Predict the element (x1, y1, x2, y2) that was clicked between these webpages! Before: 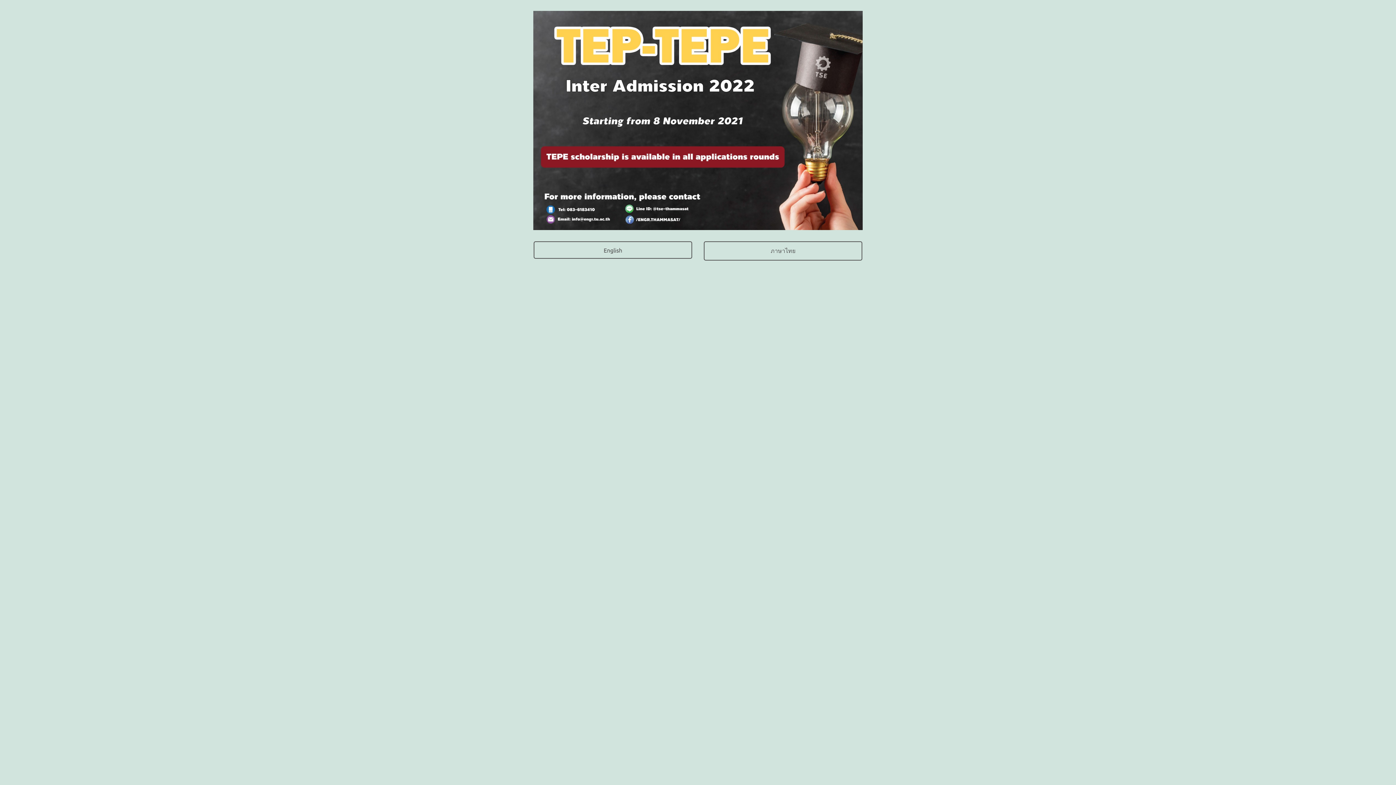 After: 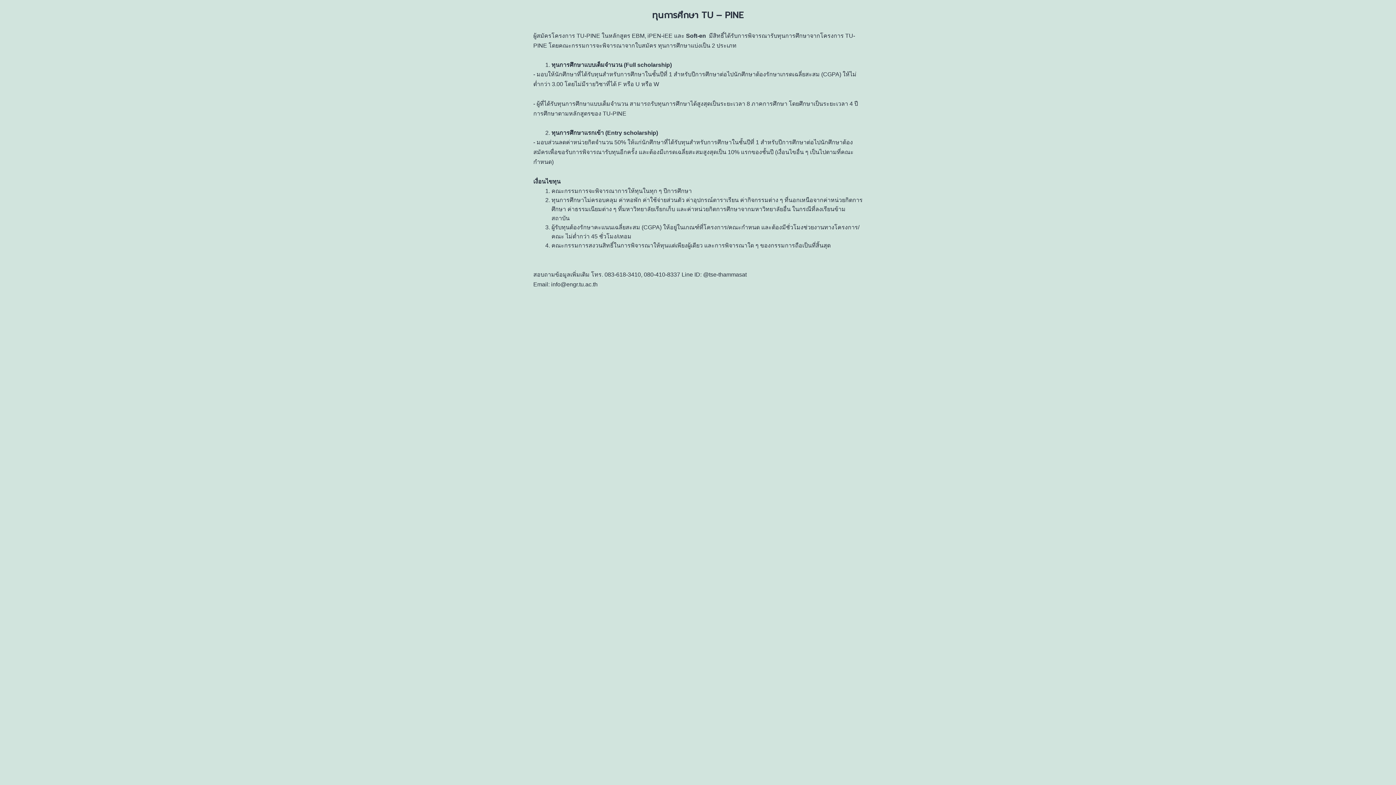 Action: bbox: (703, 241, 862, 261) label: ภาษาไทย